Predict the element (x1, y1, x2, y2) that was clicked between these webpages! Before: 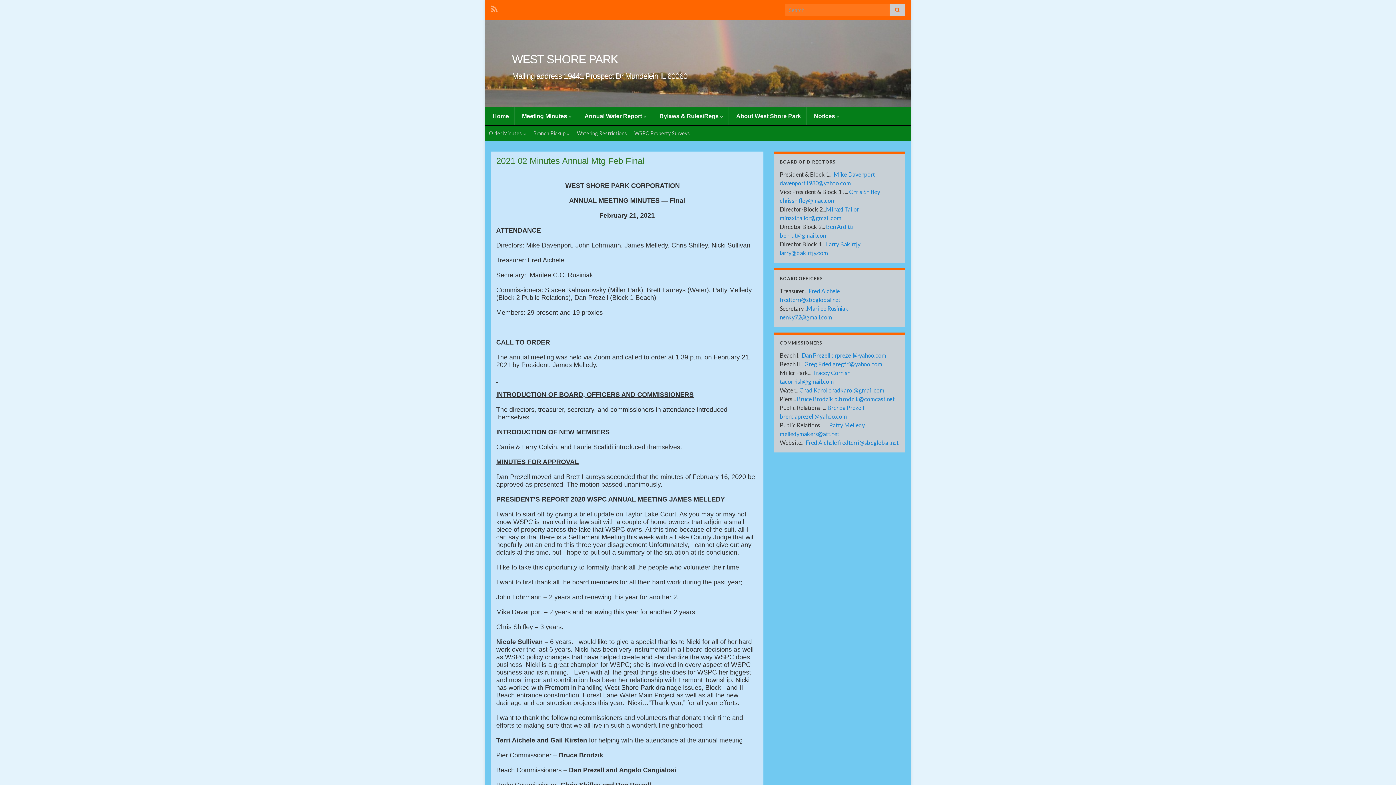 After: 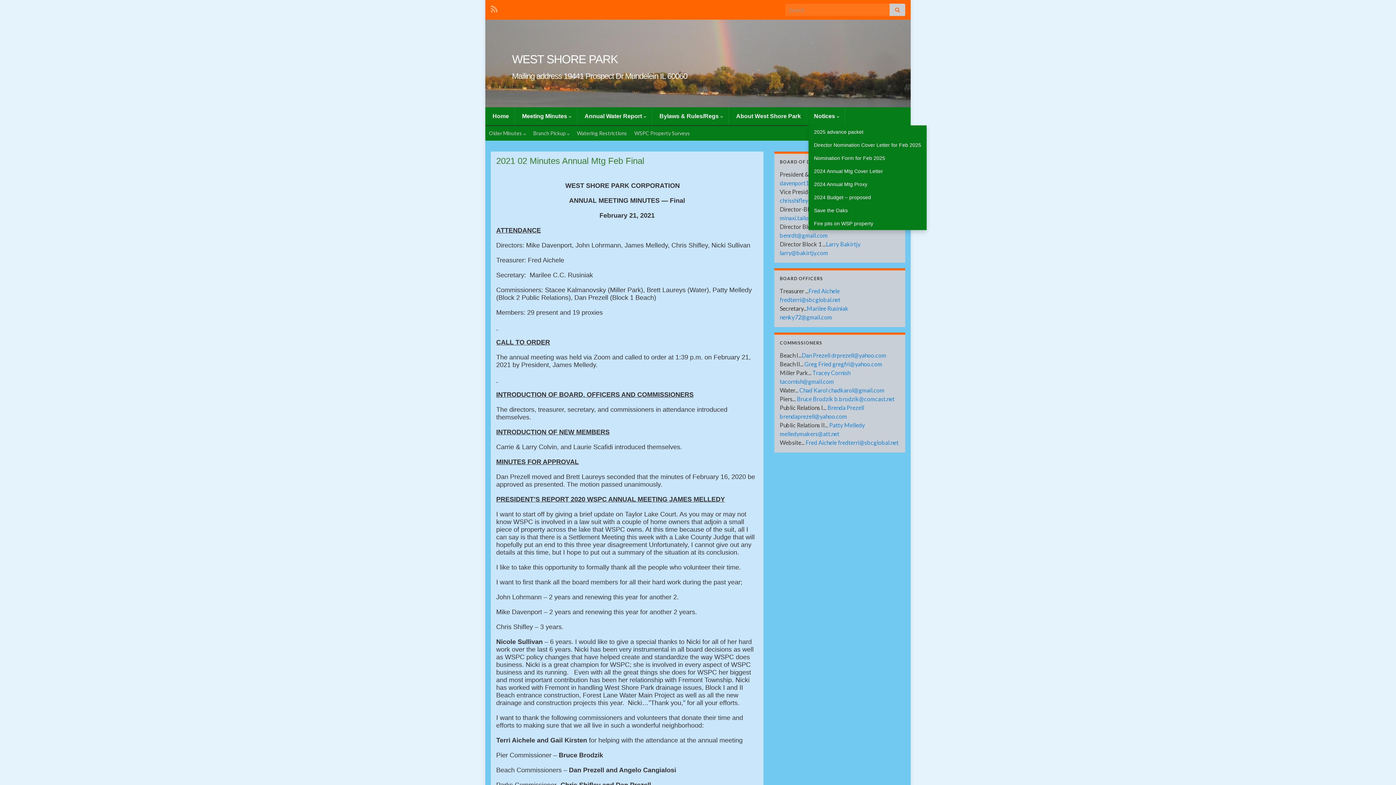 Action: bbox: (808, 107, 845, 125) label: Notices 